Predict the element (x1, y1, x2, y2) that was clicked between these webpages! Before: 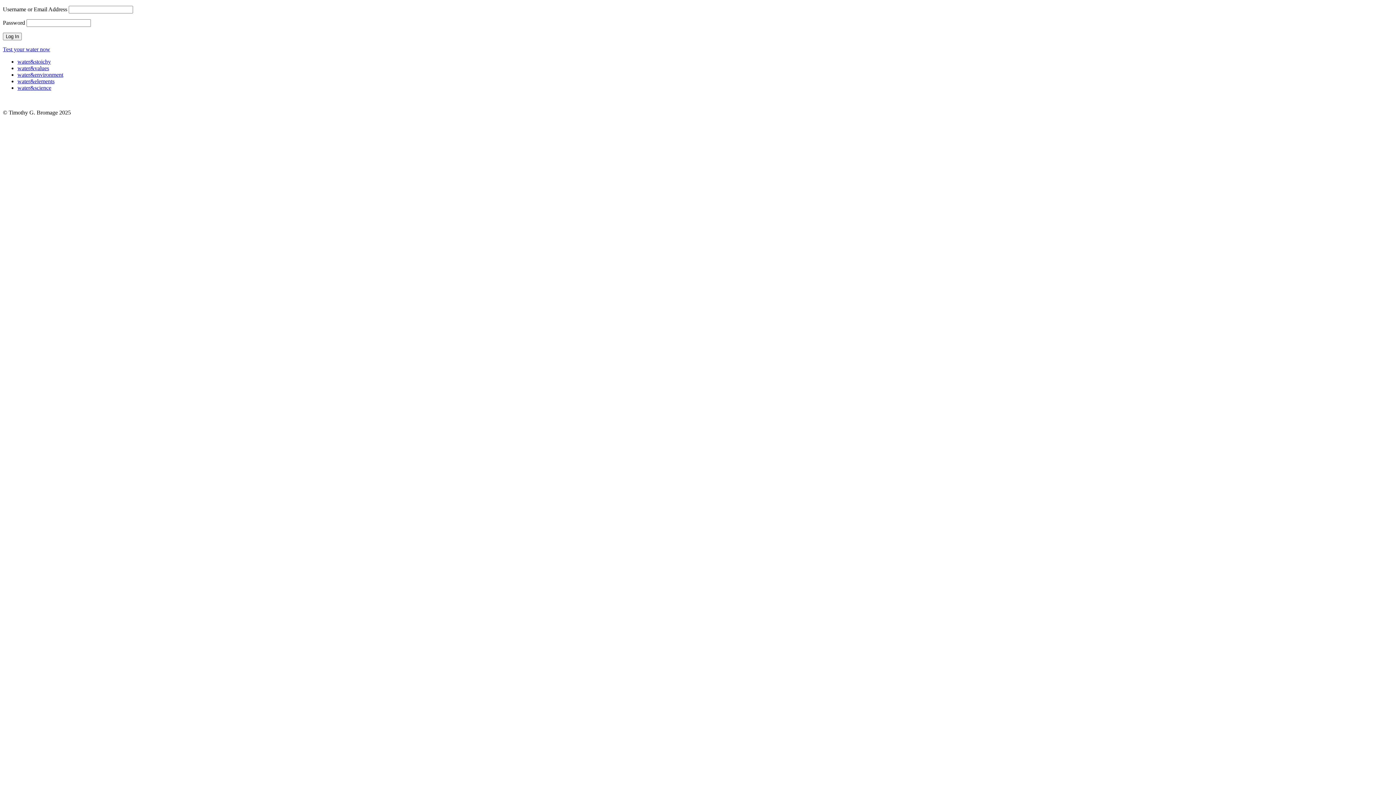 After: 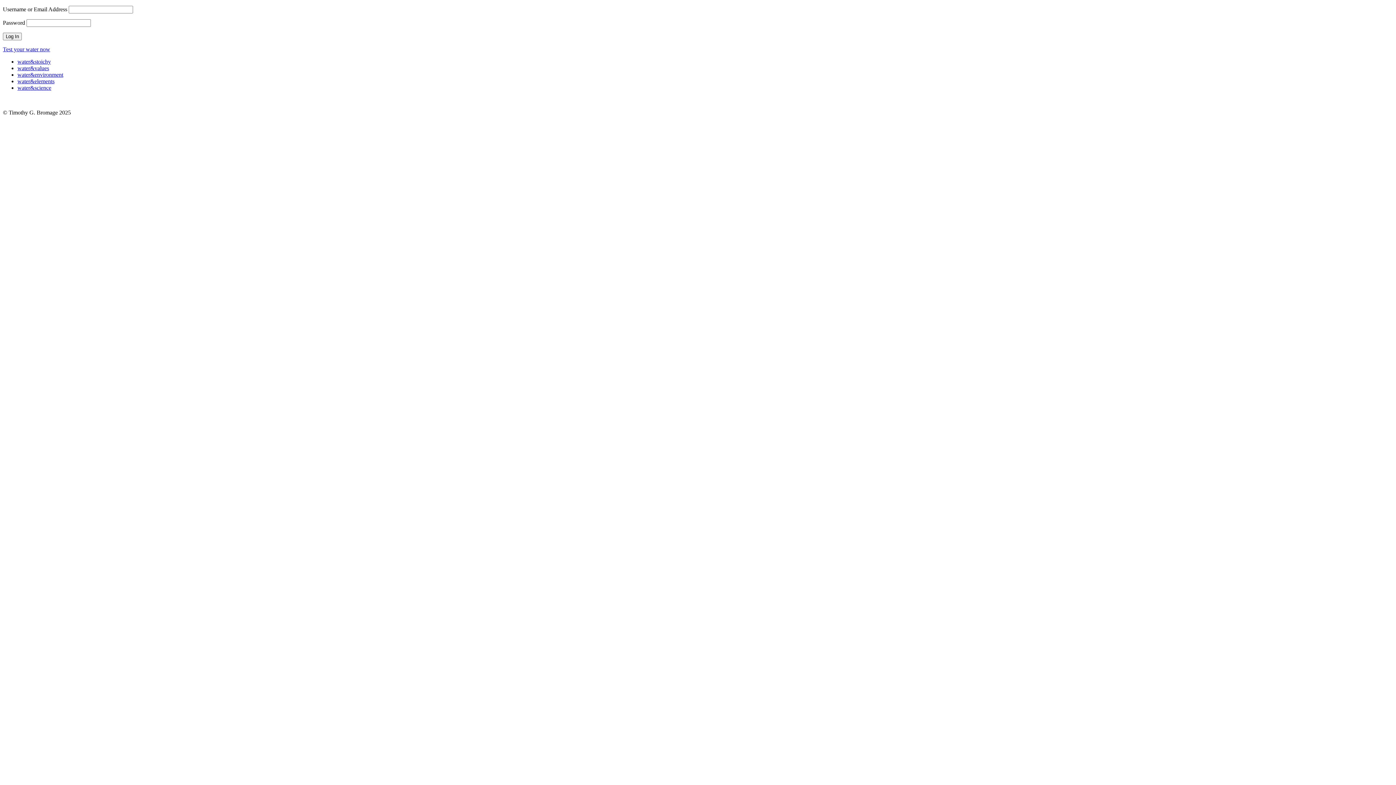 Action: label: water&science bbox: (17, 84, 51, 90)